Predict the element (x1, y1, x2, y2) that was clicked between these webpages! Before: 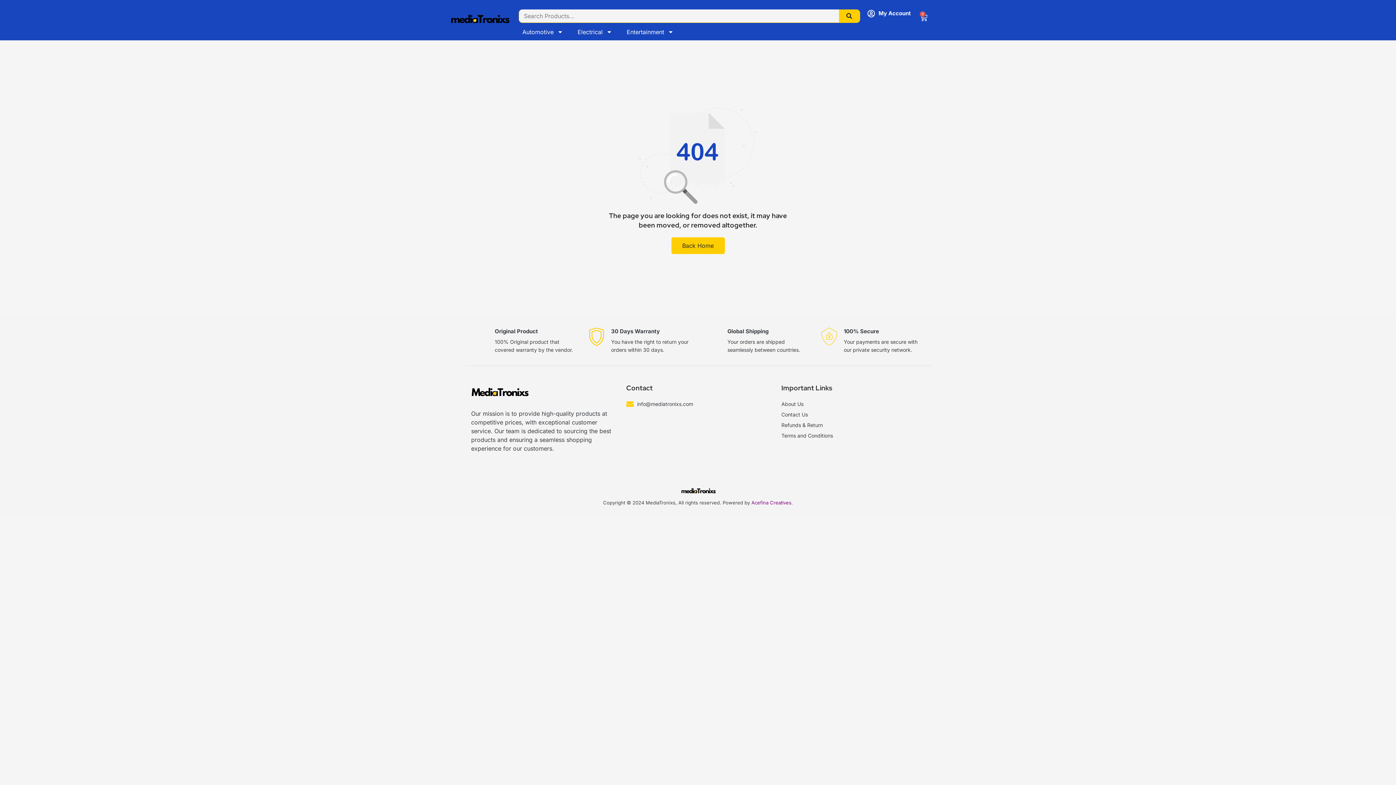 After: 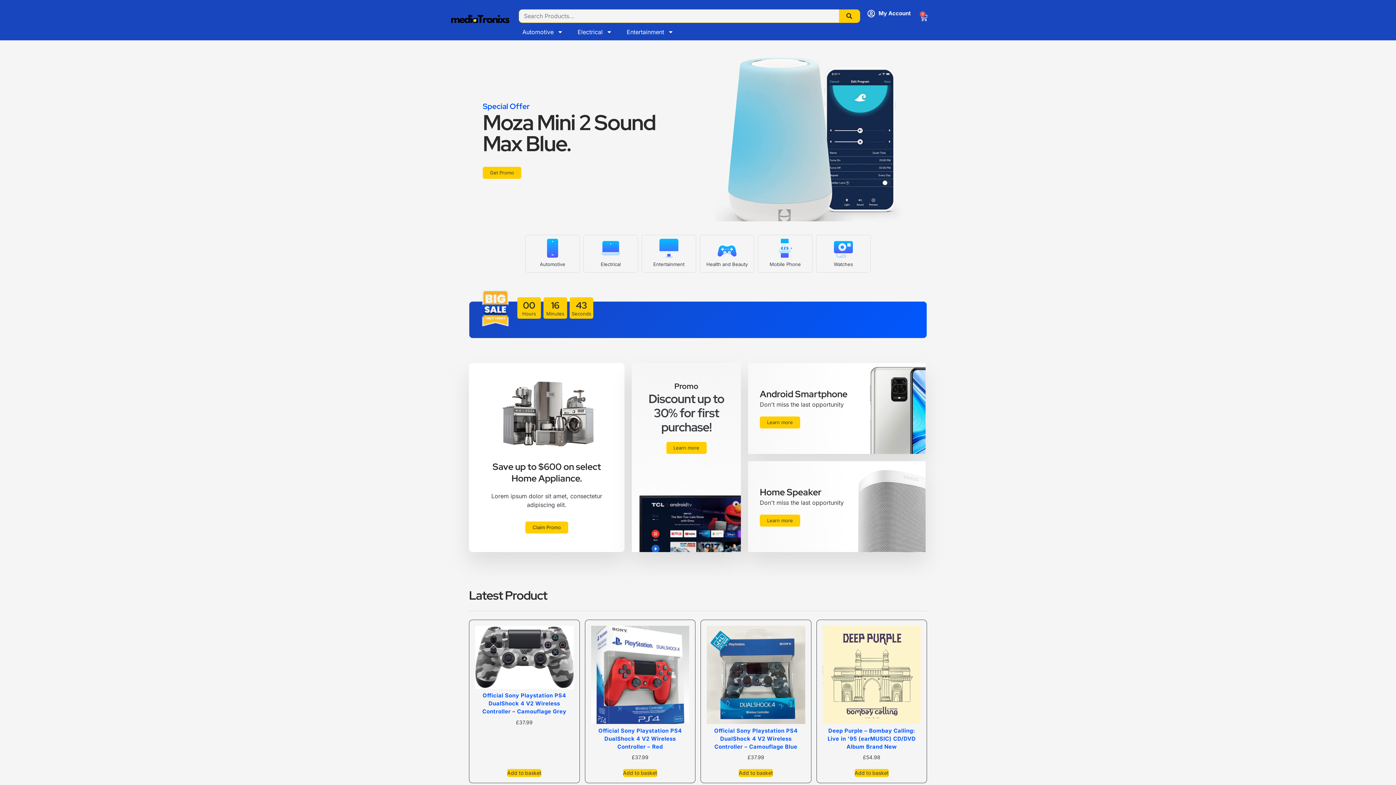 Action: bbox: (471, 383, 614, 402)